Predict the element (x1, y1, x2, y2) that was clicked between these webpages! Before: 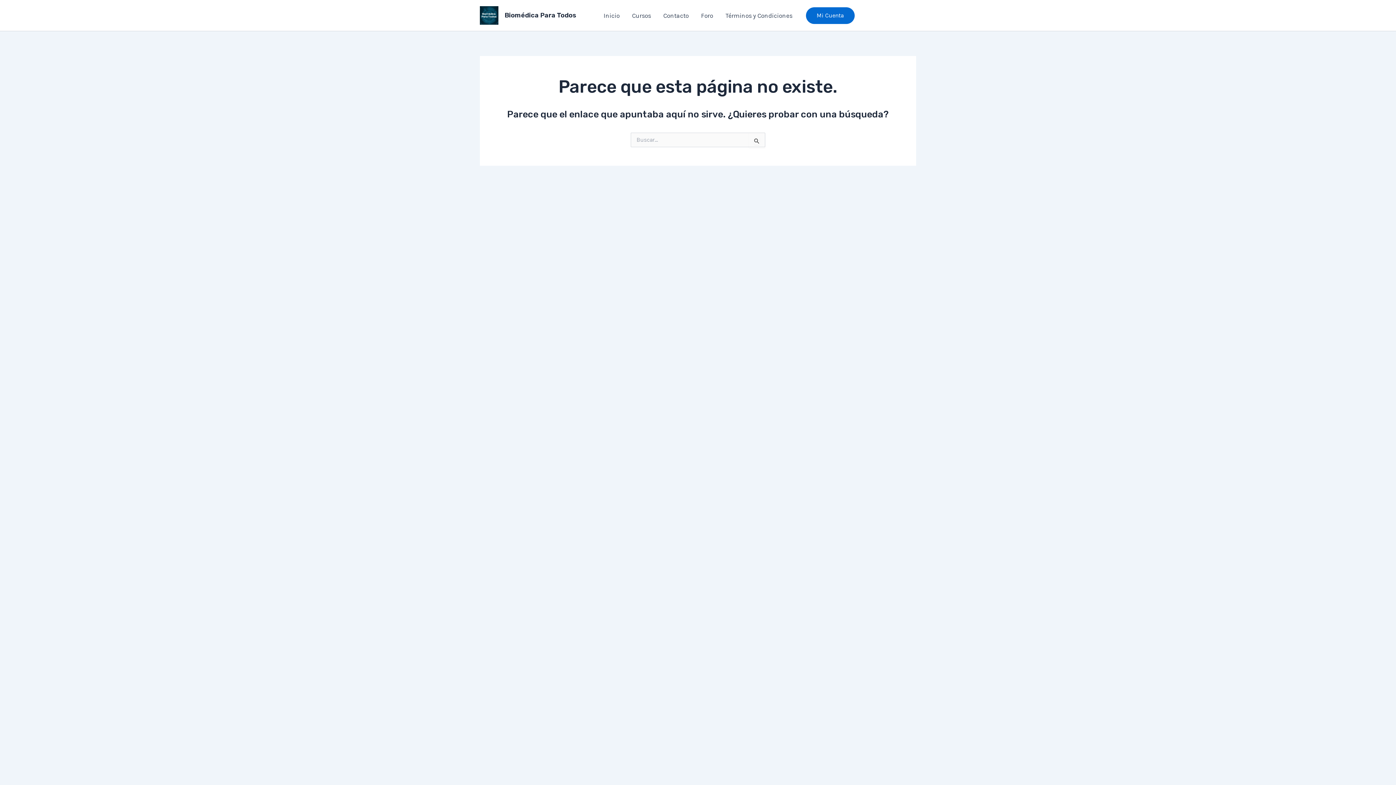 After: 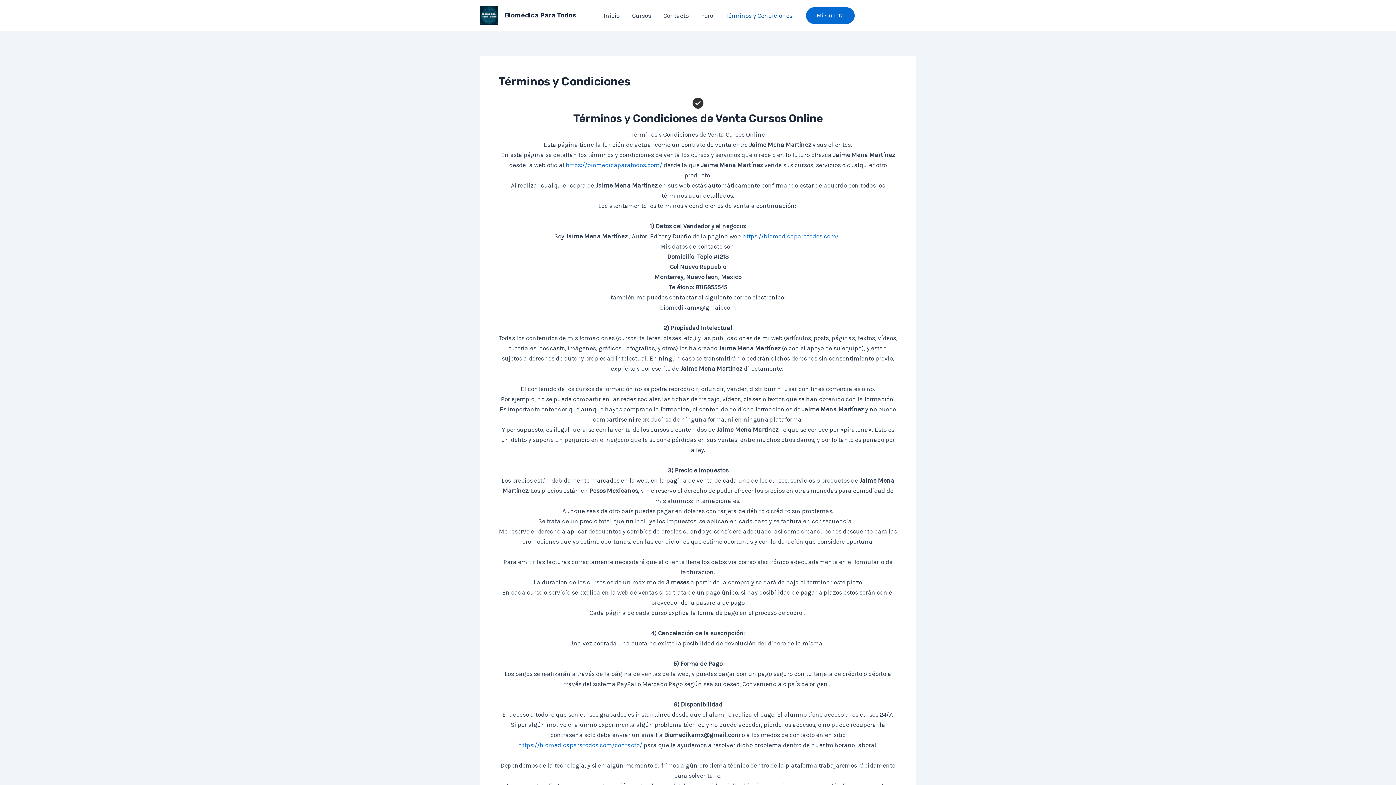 Action: bbox: (719, 6, 798, 24) label: Términos y Condiciones